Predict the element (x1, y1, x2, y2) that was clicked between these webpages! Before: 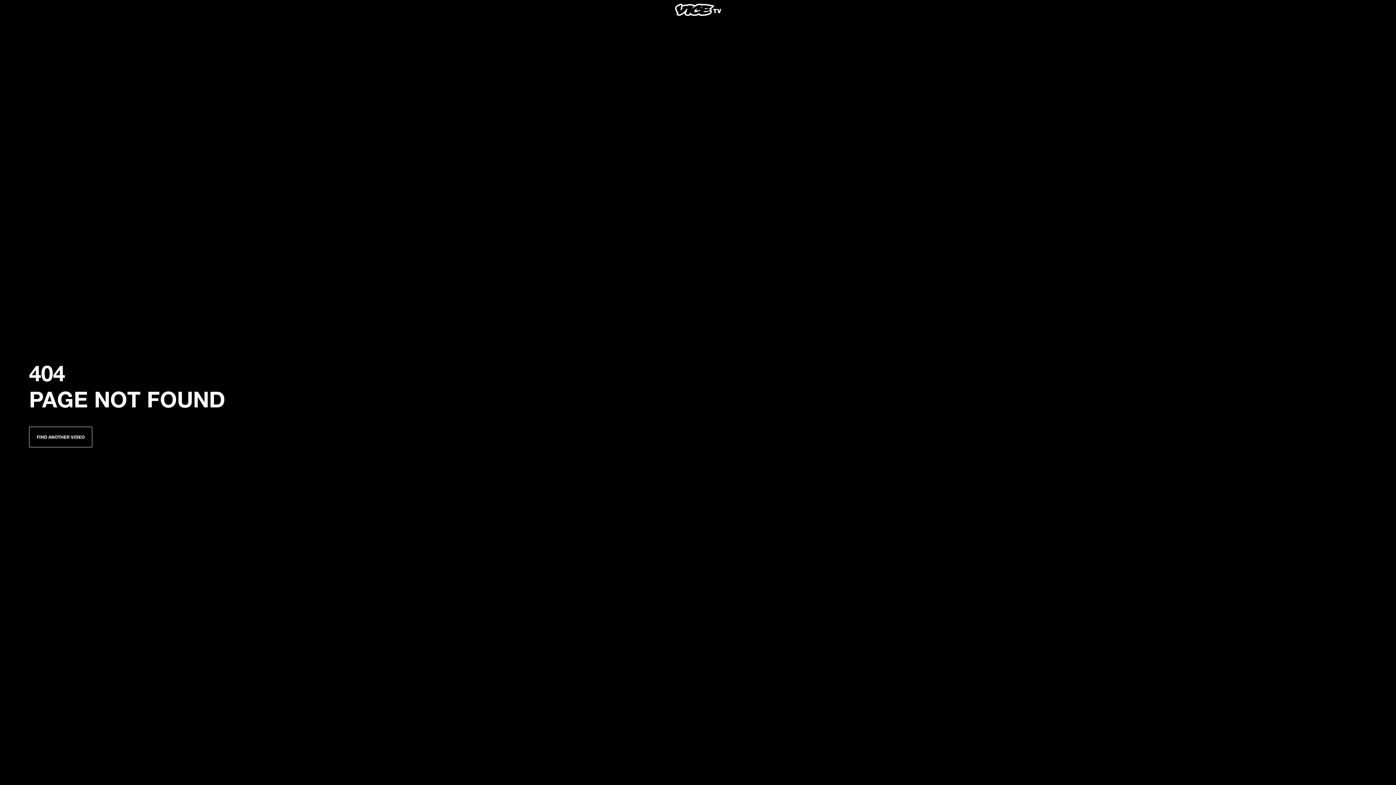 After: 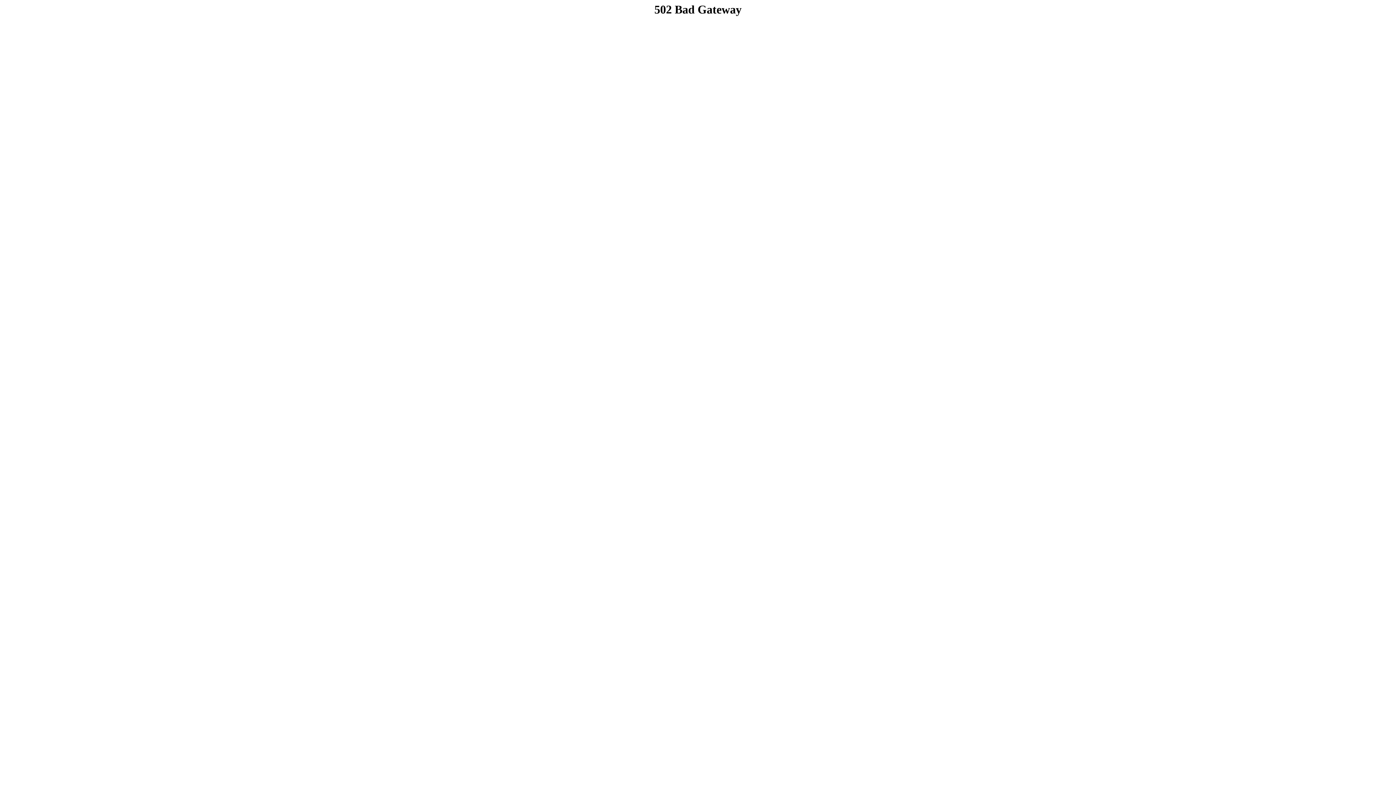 Action: bbox: (675, 3, 721, 18)